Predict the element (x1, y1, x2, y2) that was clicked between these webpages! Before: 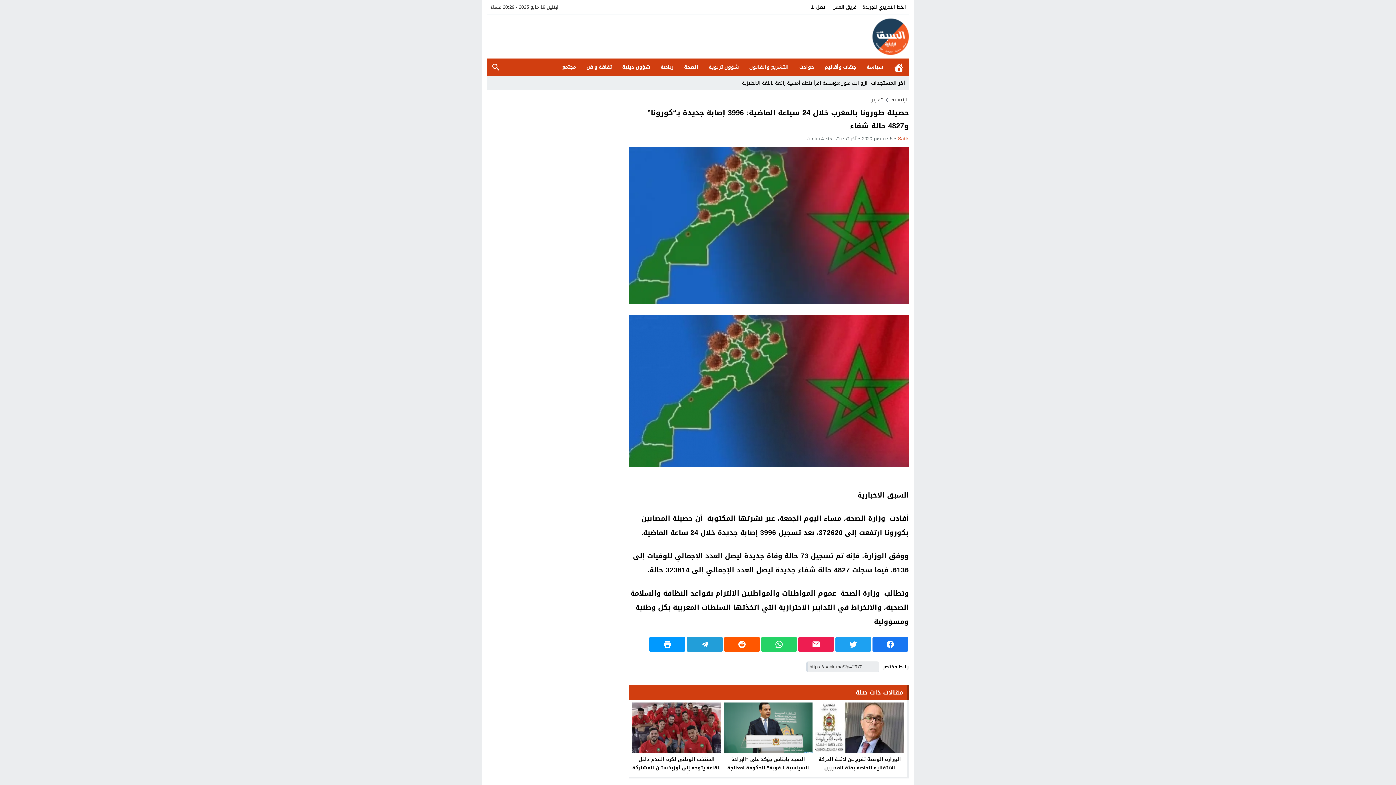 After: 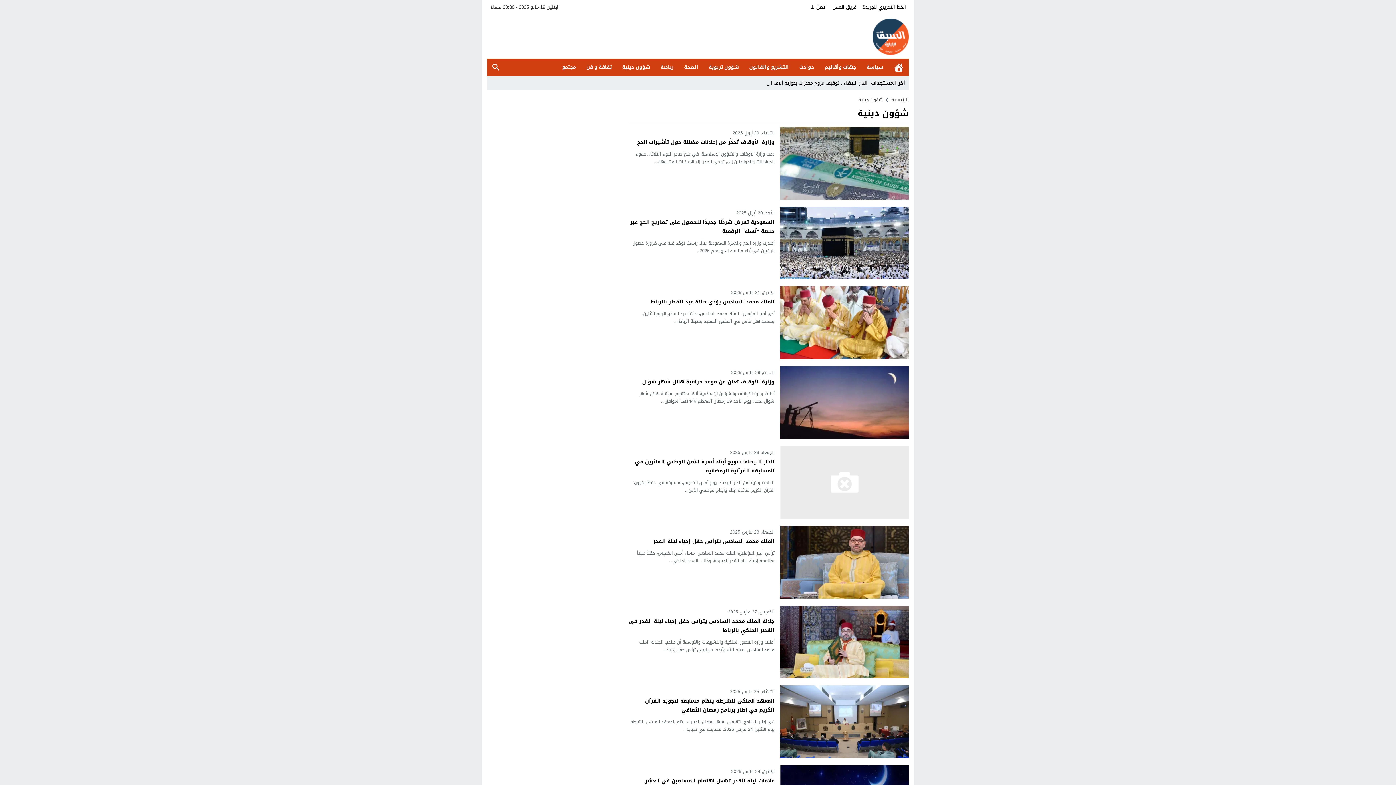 Action: label: شؤون دينية bbox: (617, 58, 655, 76)